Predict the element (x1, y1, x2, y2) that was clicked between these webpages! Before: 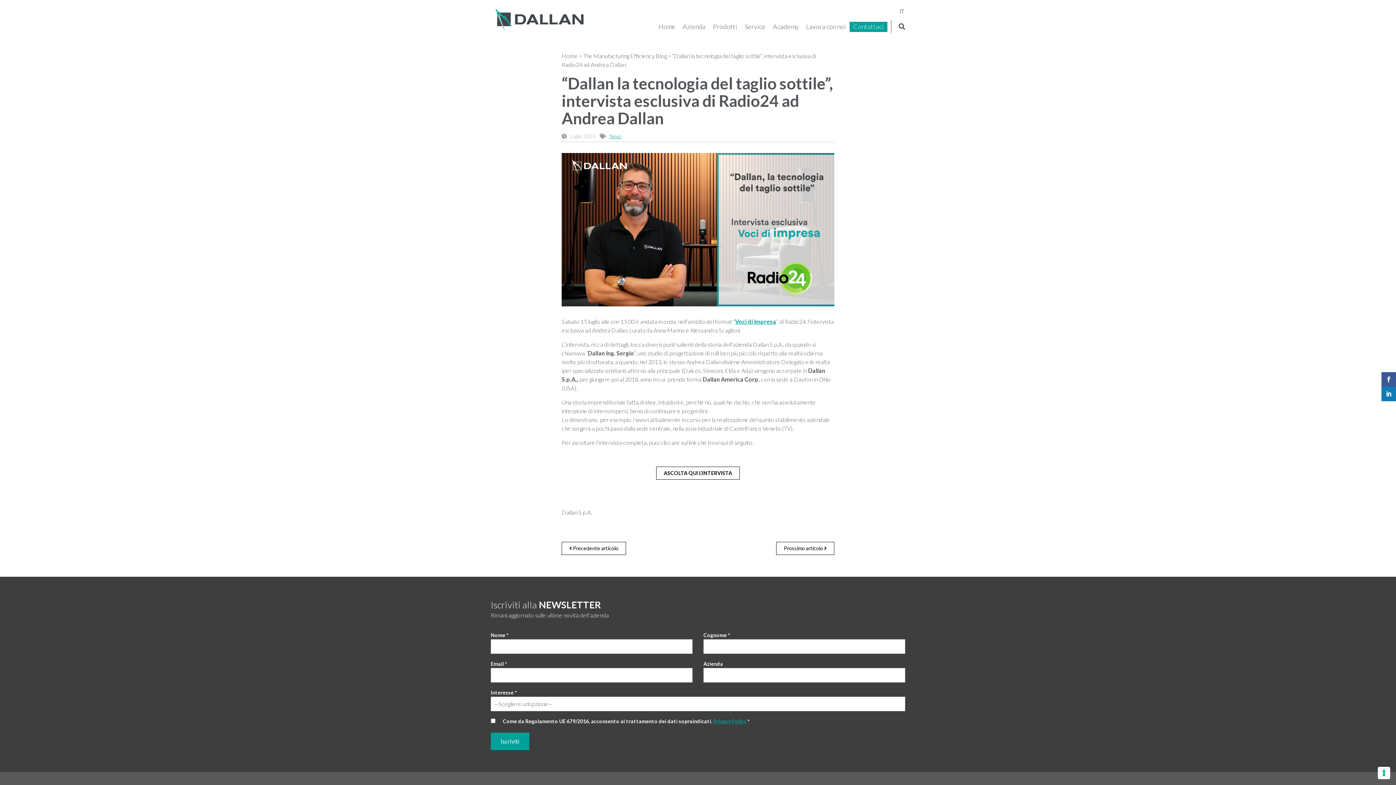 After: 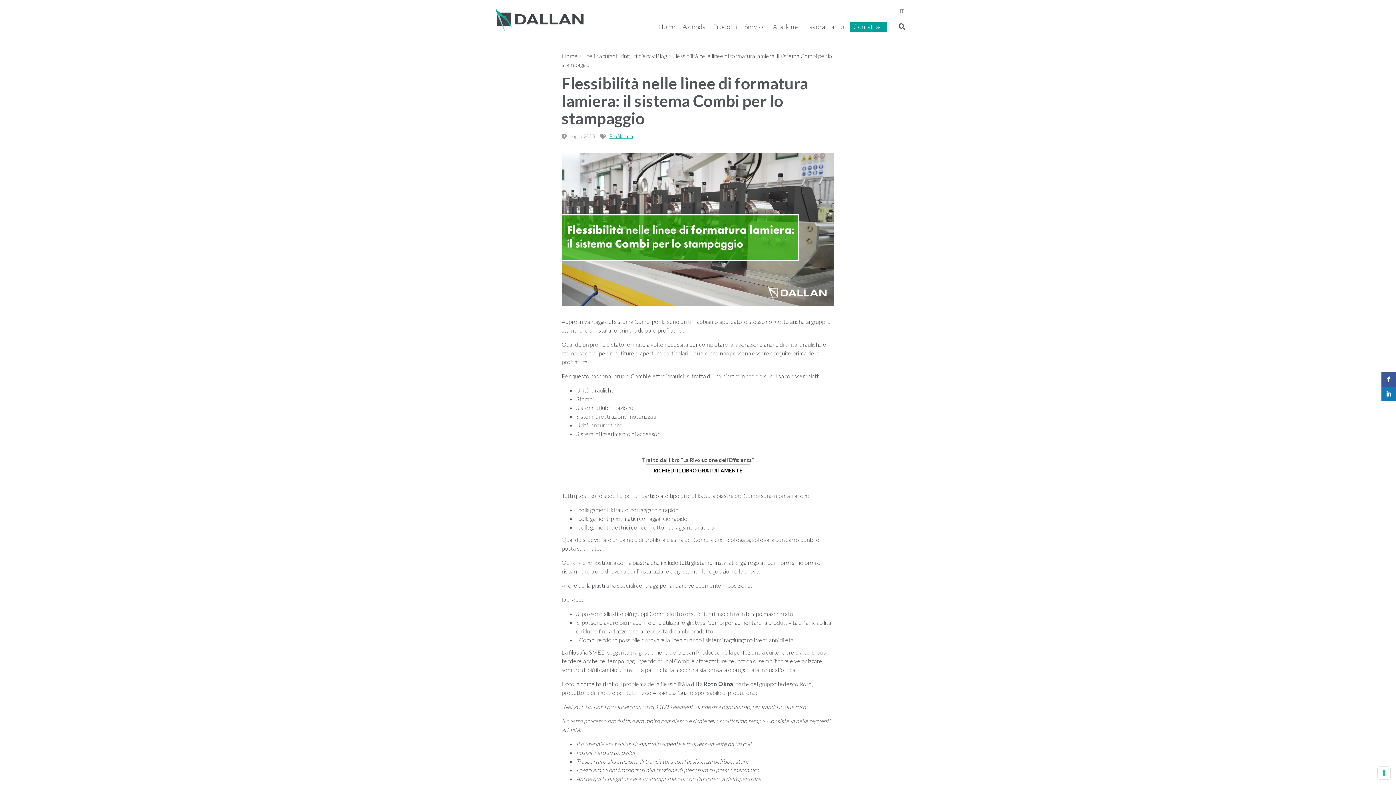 Action: label: Prossimo articolo  bbox: (776, 542, 834, 555)